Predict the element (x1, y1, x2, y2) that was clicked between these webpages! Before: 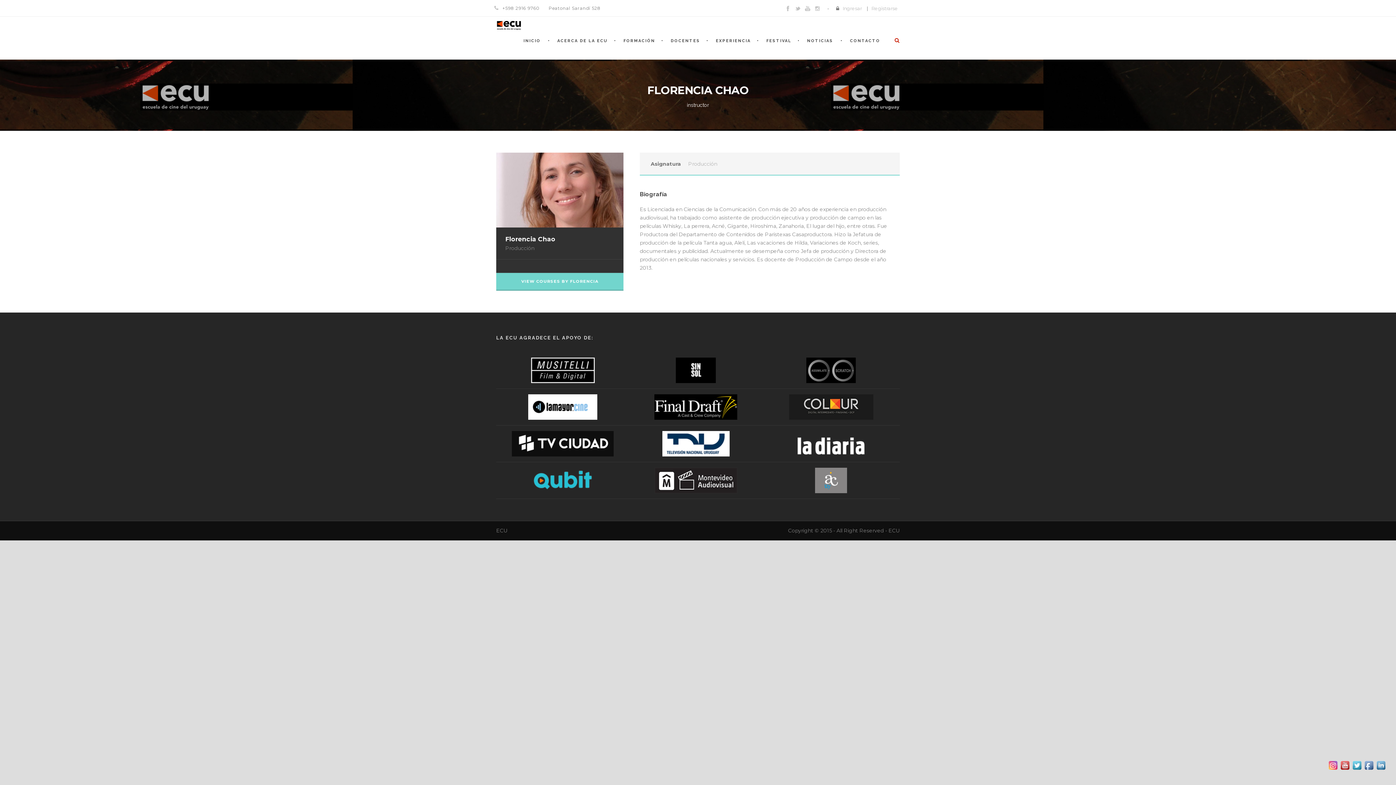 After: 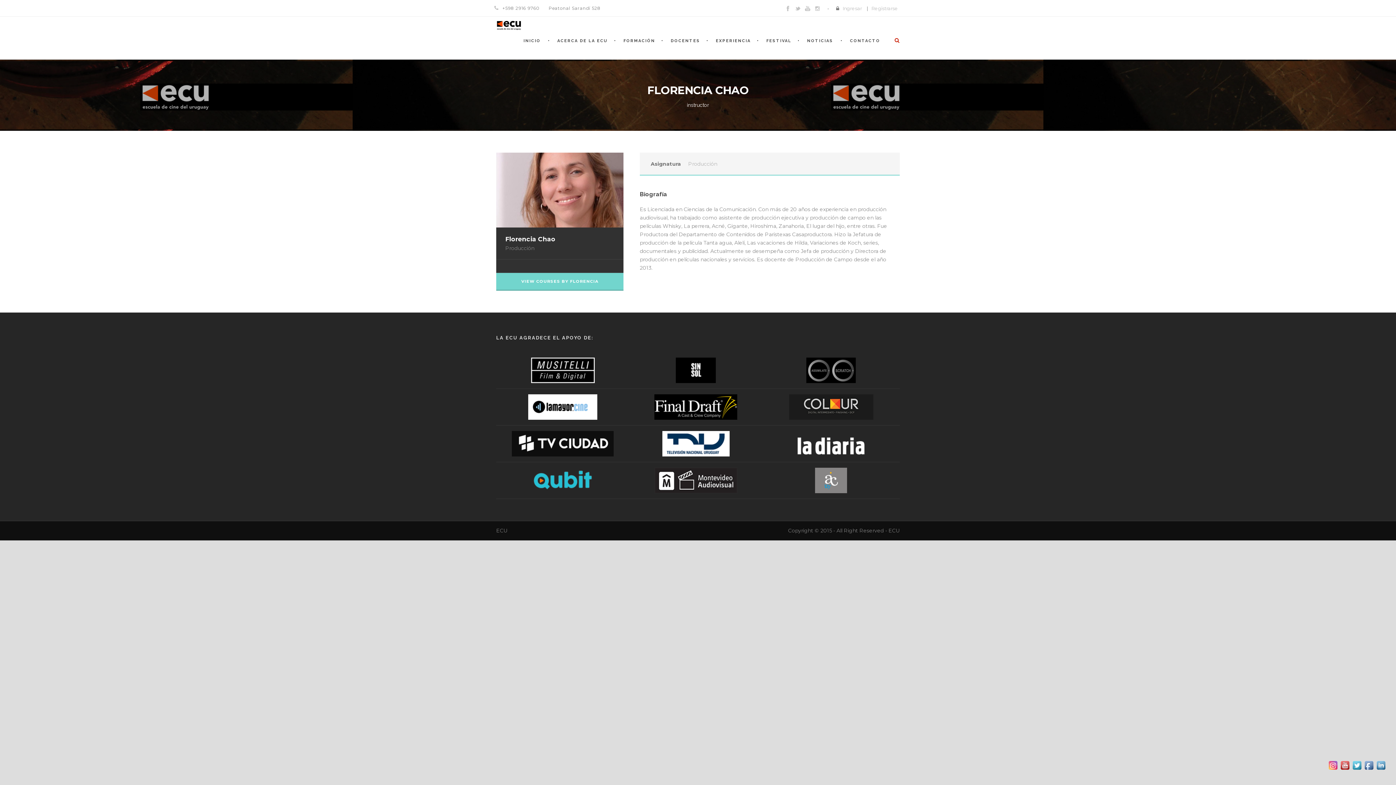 Action: bbox: (662, 440, 729, 446)